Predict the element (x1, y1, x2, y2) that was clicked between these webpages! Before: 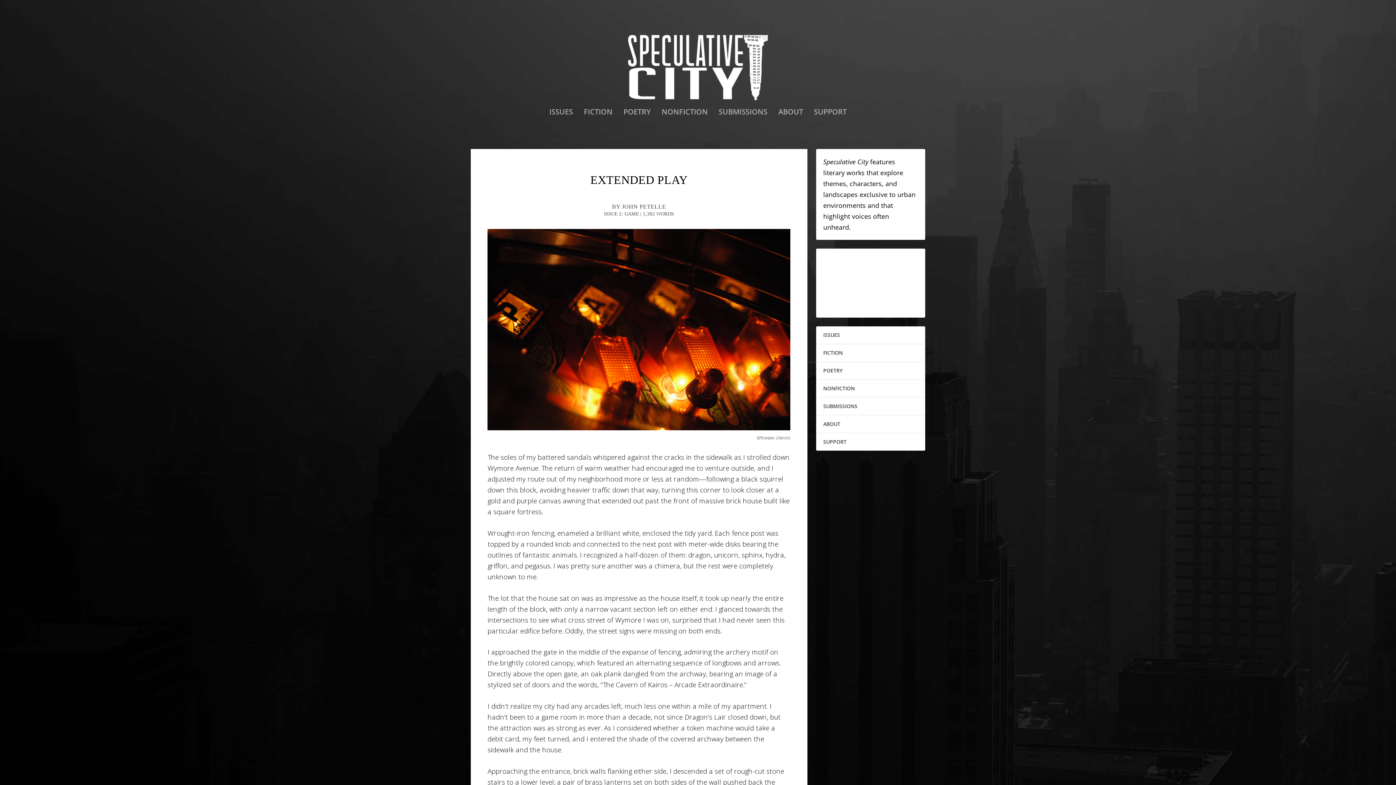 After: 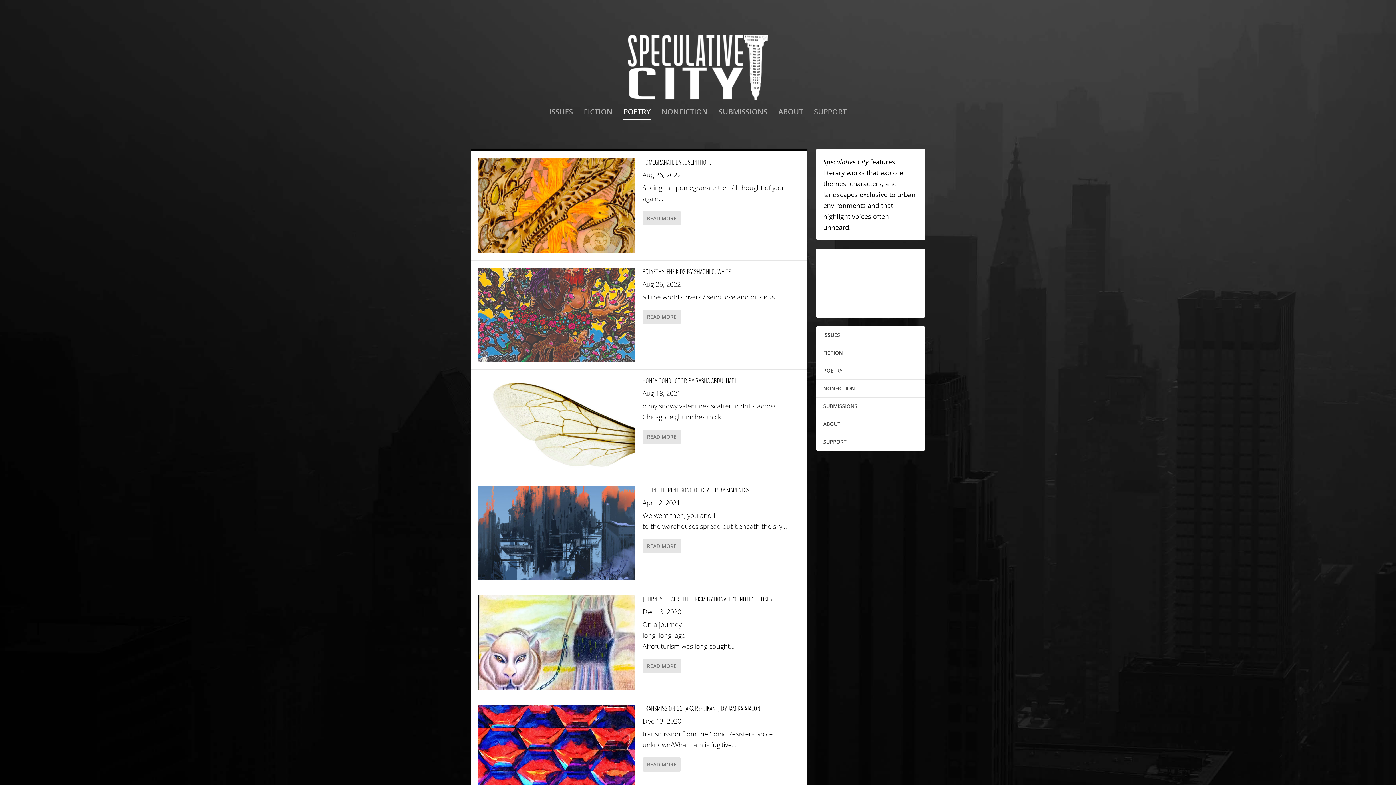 Action: label: POETRY bbox: (623, 109, 650, 134)